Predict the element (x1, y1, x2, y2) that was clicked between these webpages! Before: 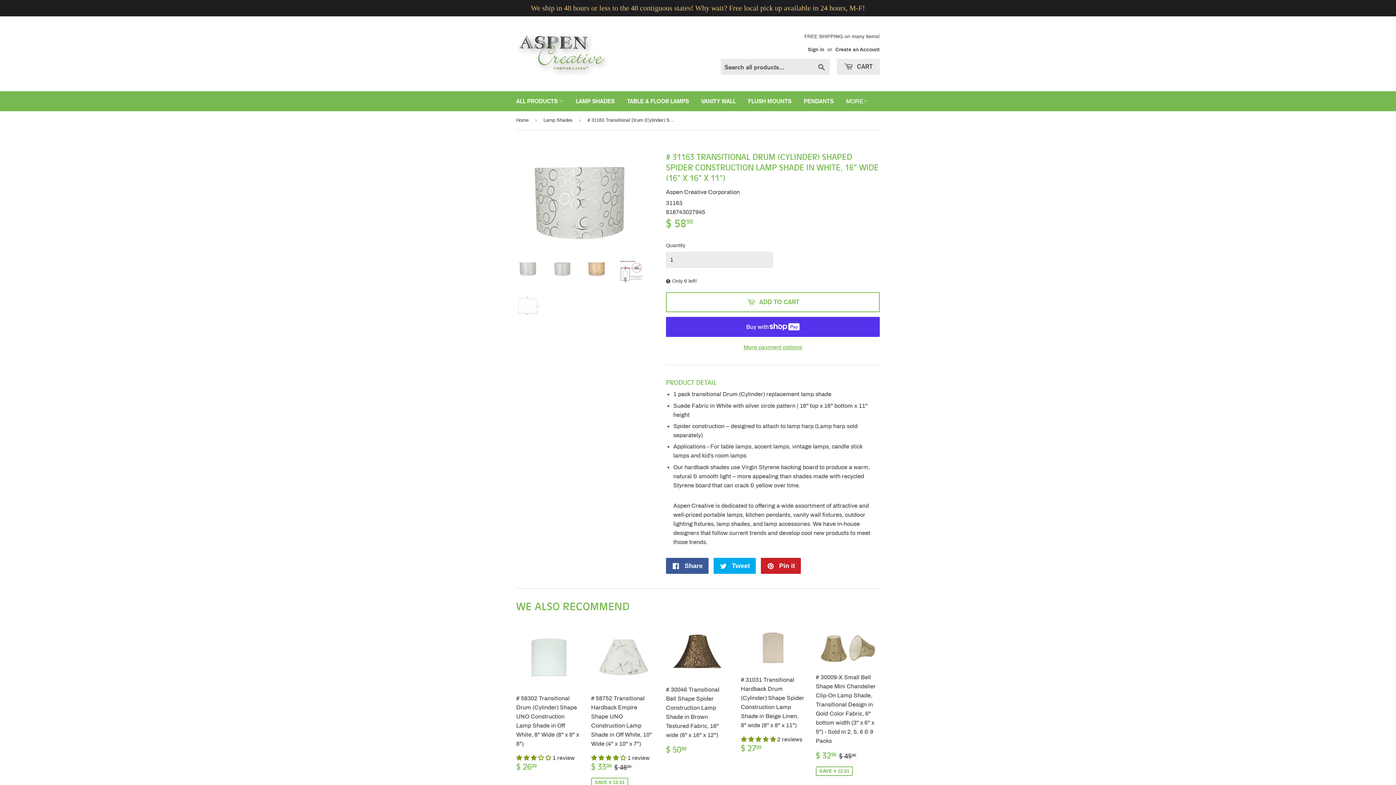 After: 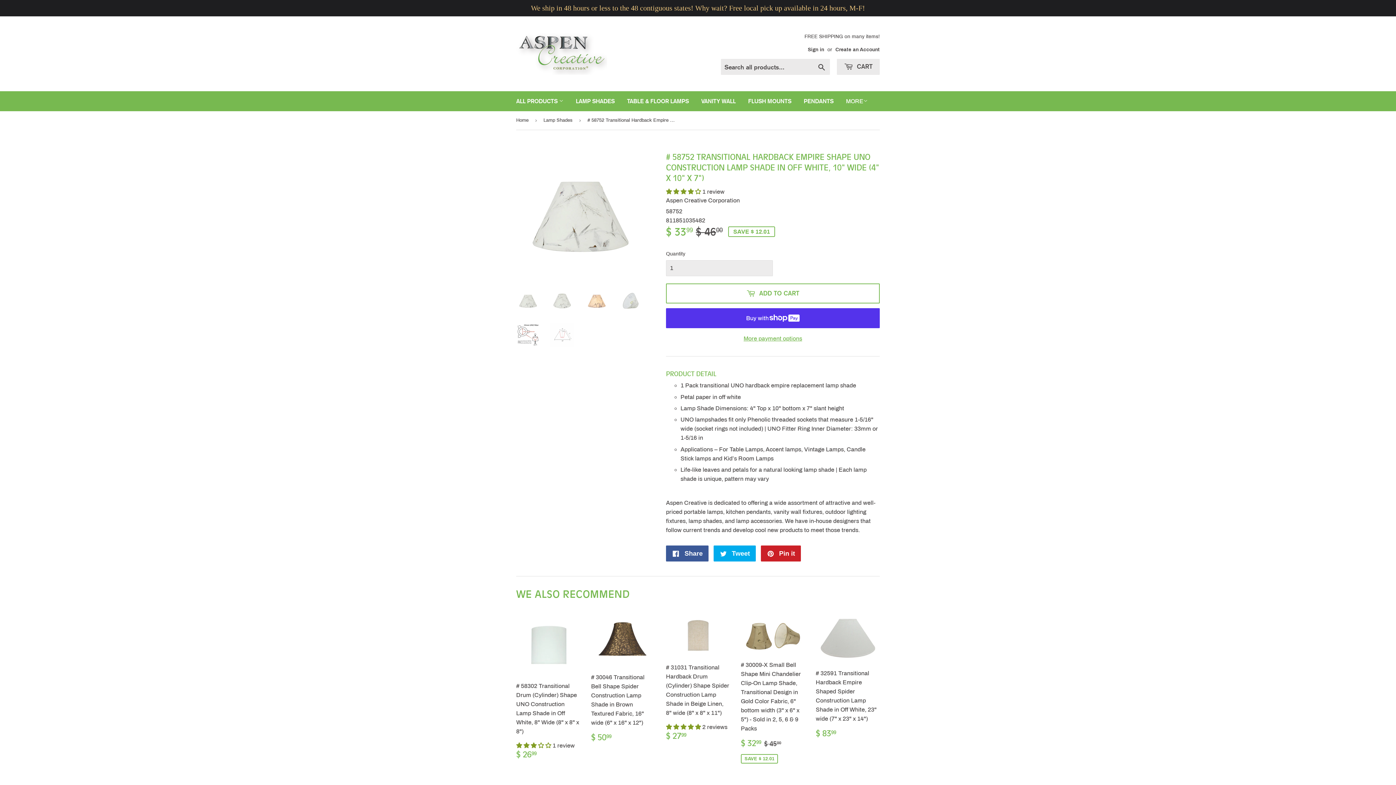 Action: bbox: (591, 624, 655, 792) label: # 58752 Transitional Hardback Empire Shape UNO Construction Lamp Shade in Off White, 10" Wide (4" x 10" x 7")

 1 review
SALE PRICE
$ 3399 
$ 33.99
REGULAR PRICE
$ 4600
$ 46.00
SAVE $ 12.01